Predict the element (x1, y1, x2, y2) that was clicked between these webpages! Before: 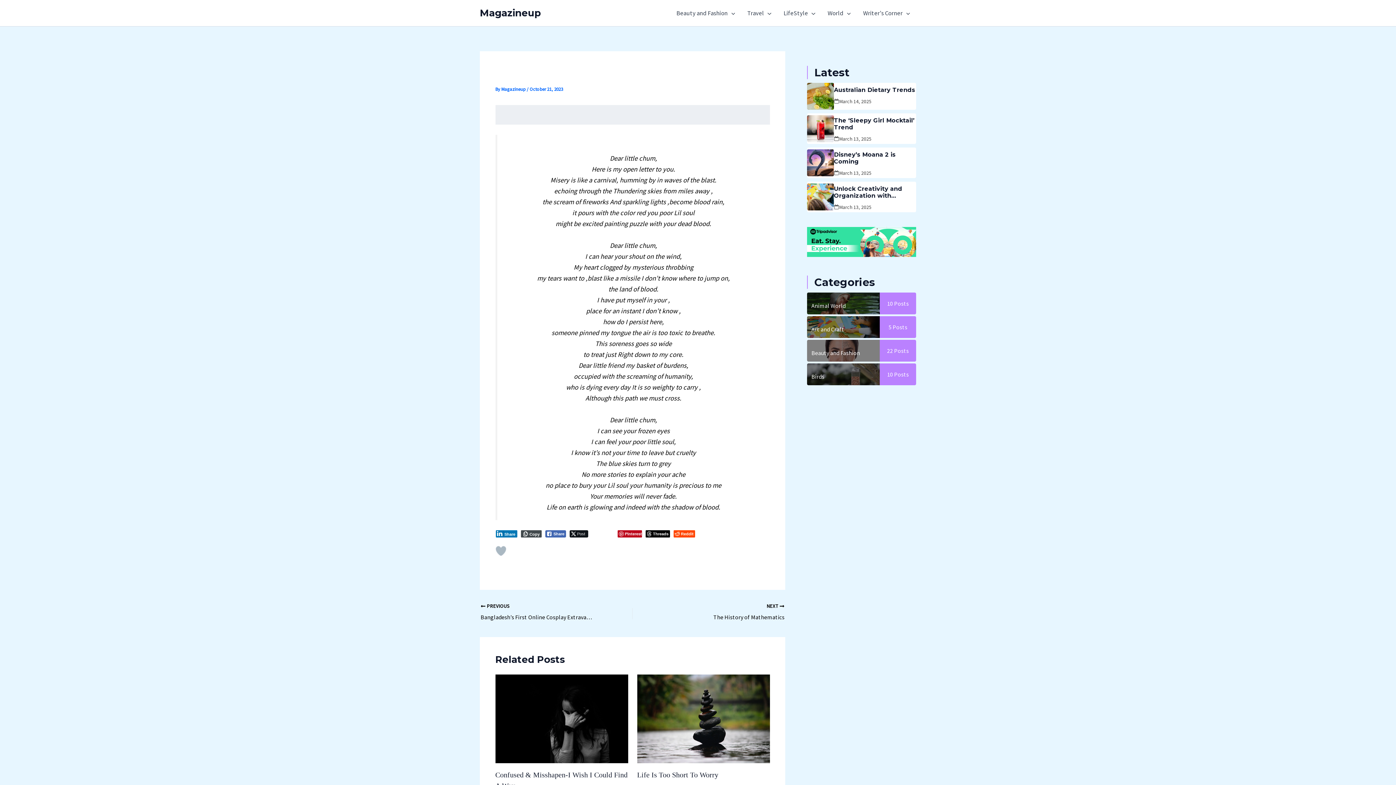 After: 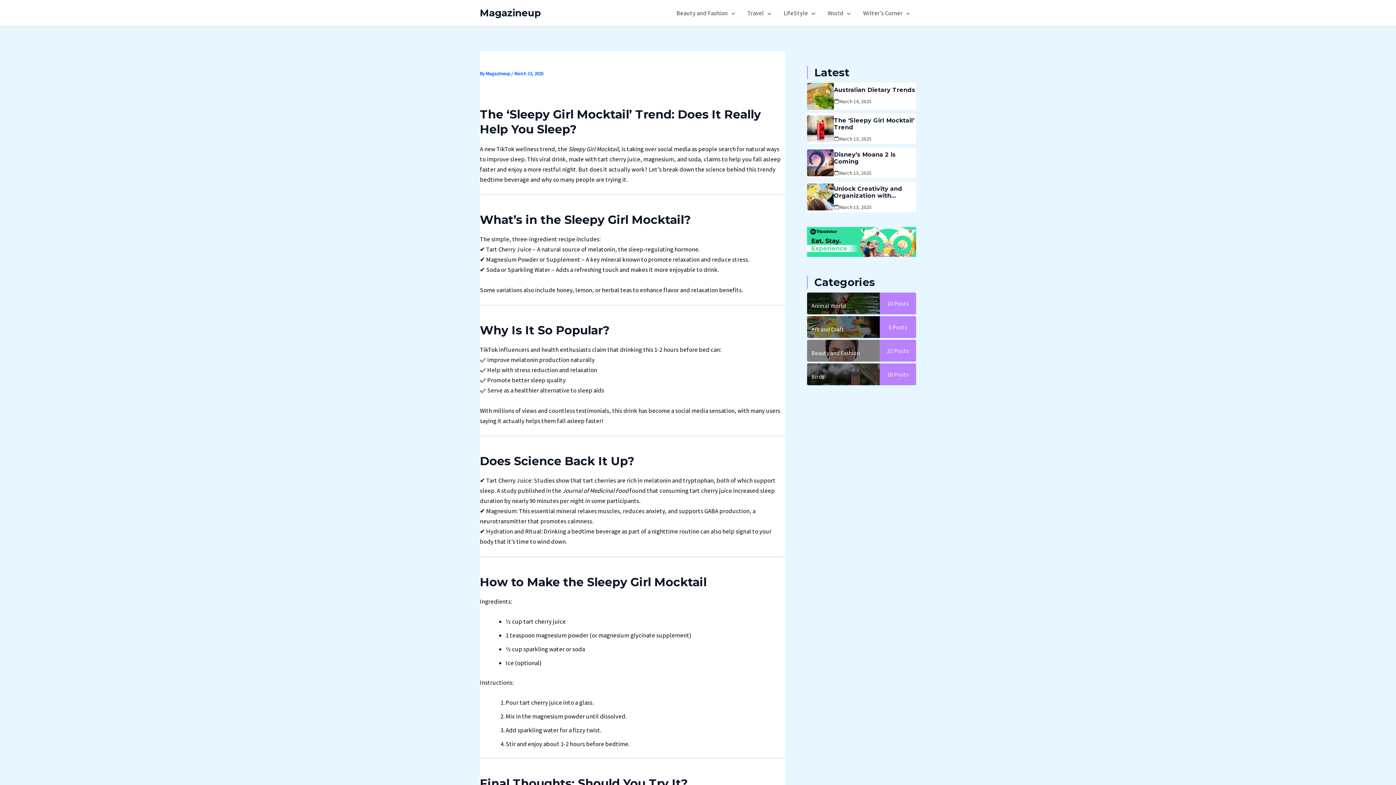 Action: bbox: (834, 117, 916, 130) label: The ‘Sleepy Girl Mocktail’ Trend